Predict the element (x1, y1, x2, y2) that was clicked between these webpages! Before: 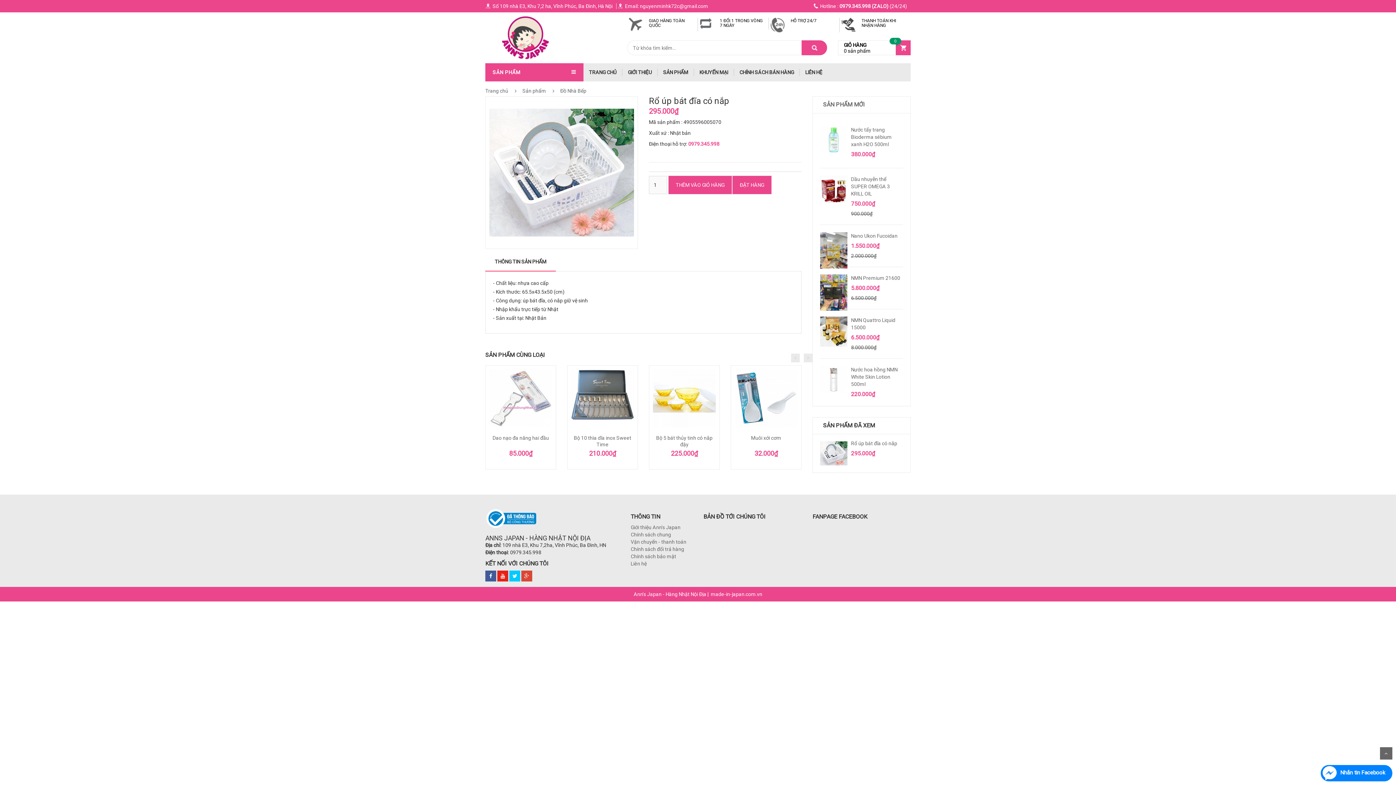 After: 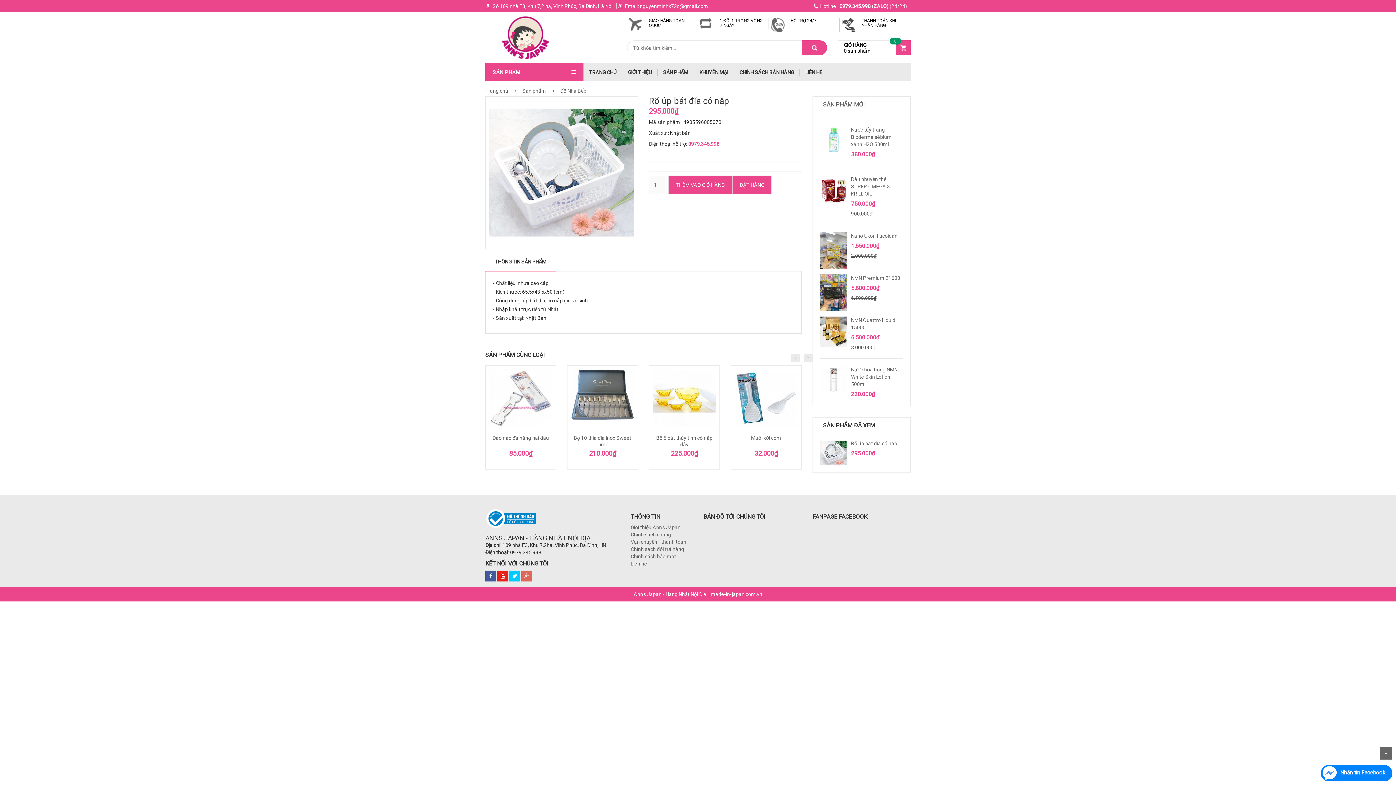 Action: bbox: (521, 571, 532, 577)